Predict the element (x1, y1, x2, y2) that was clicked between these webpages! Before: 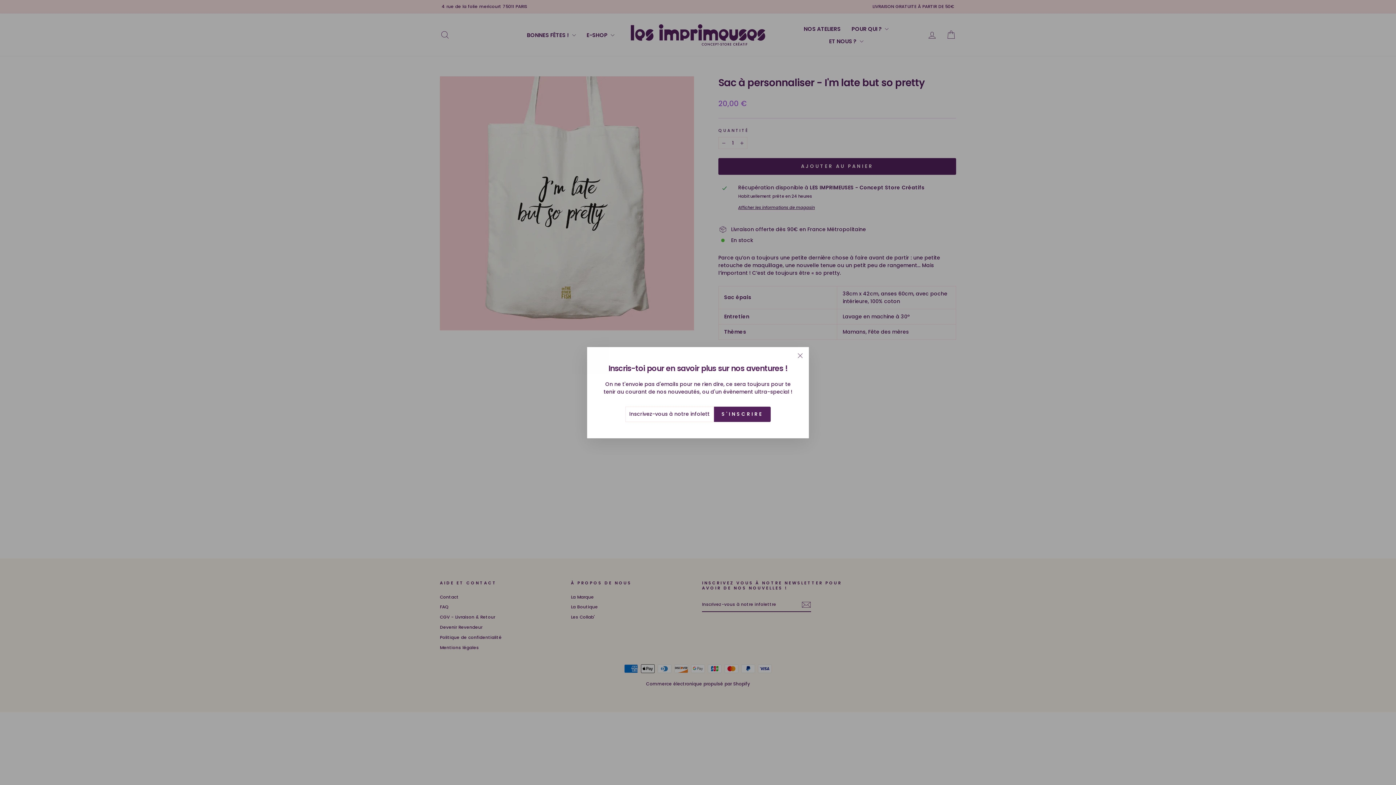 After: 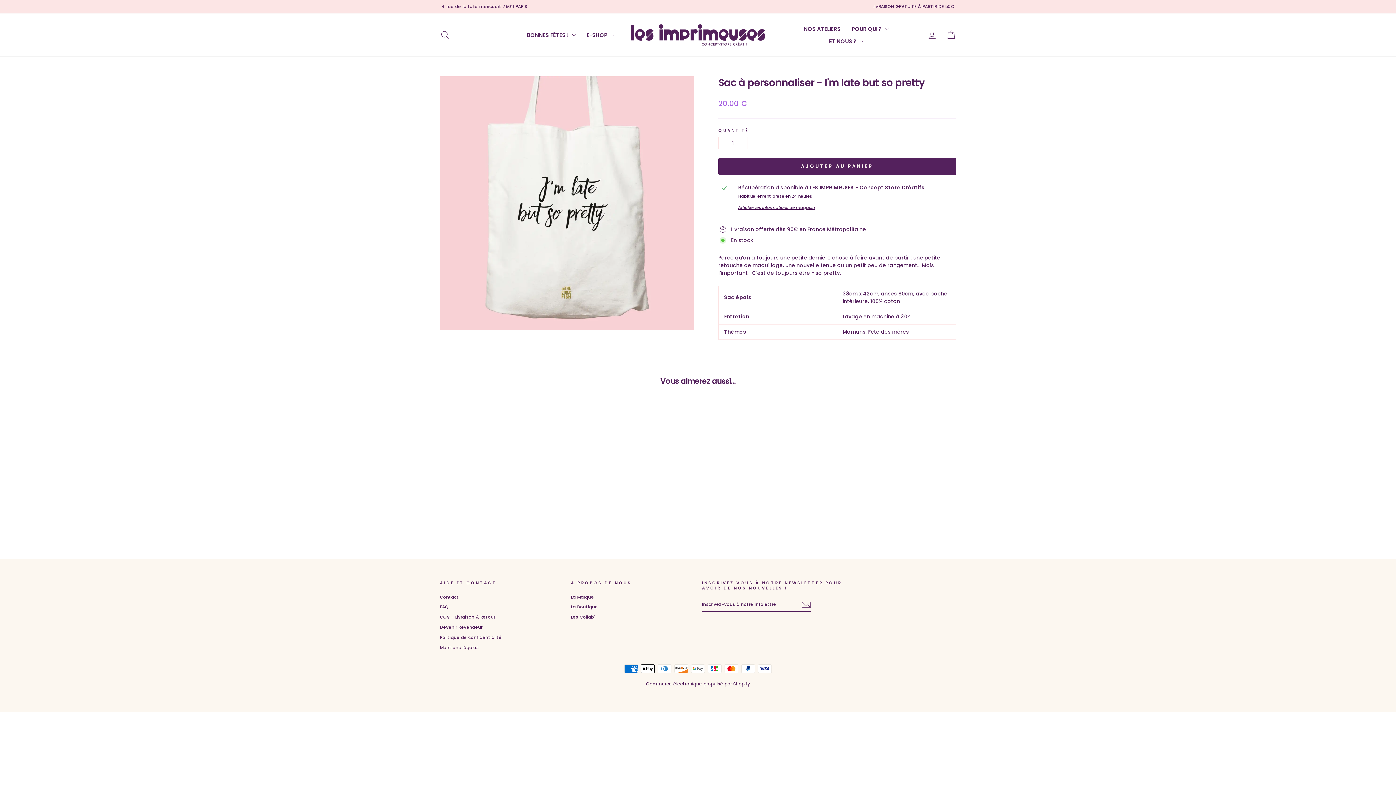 Action: bbox: (791, 347, 809, 364) label: "Fermer (Esc)"